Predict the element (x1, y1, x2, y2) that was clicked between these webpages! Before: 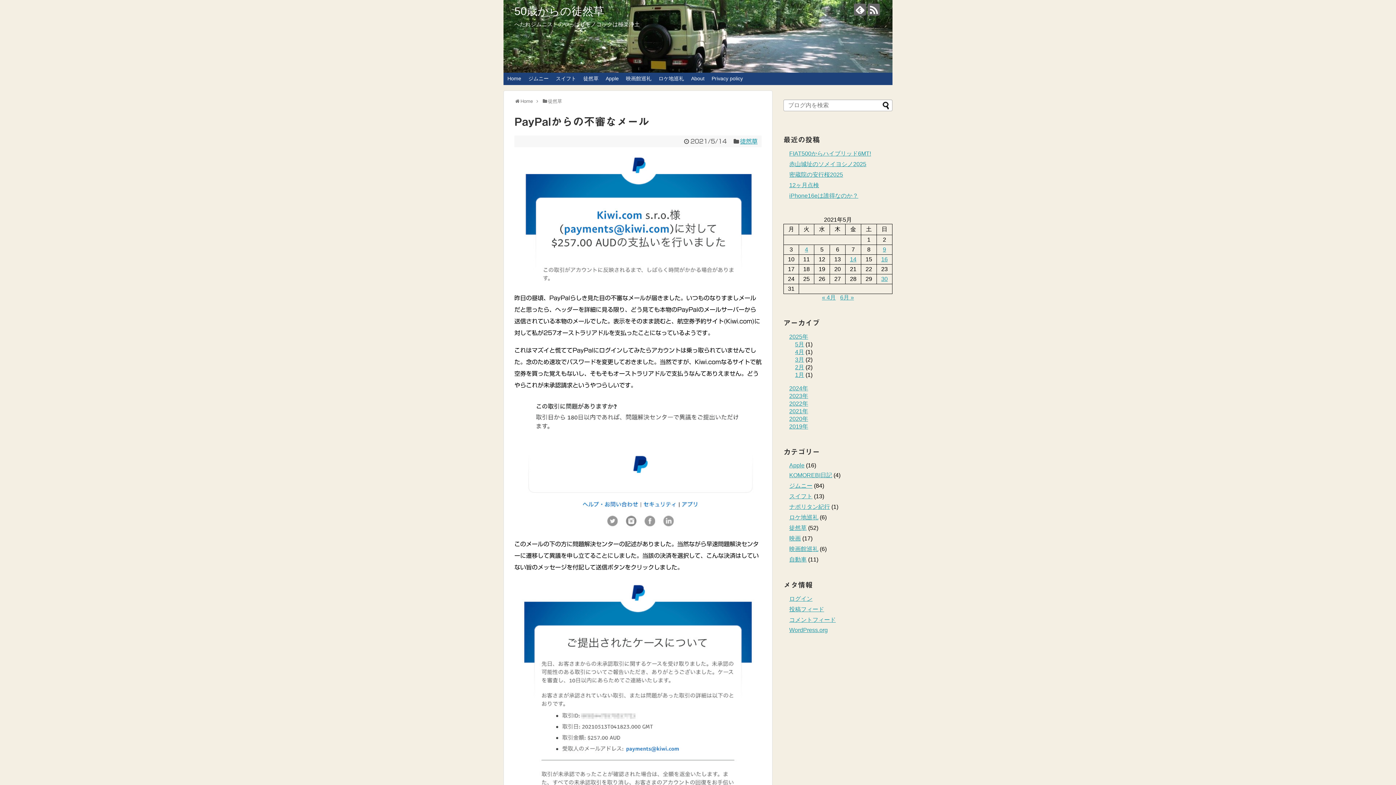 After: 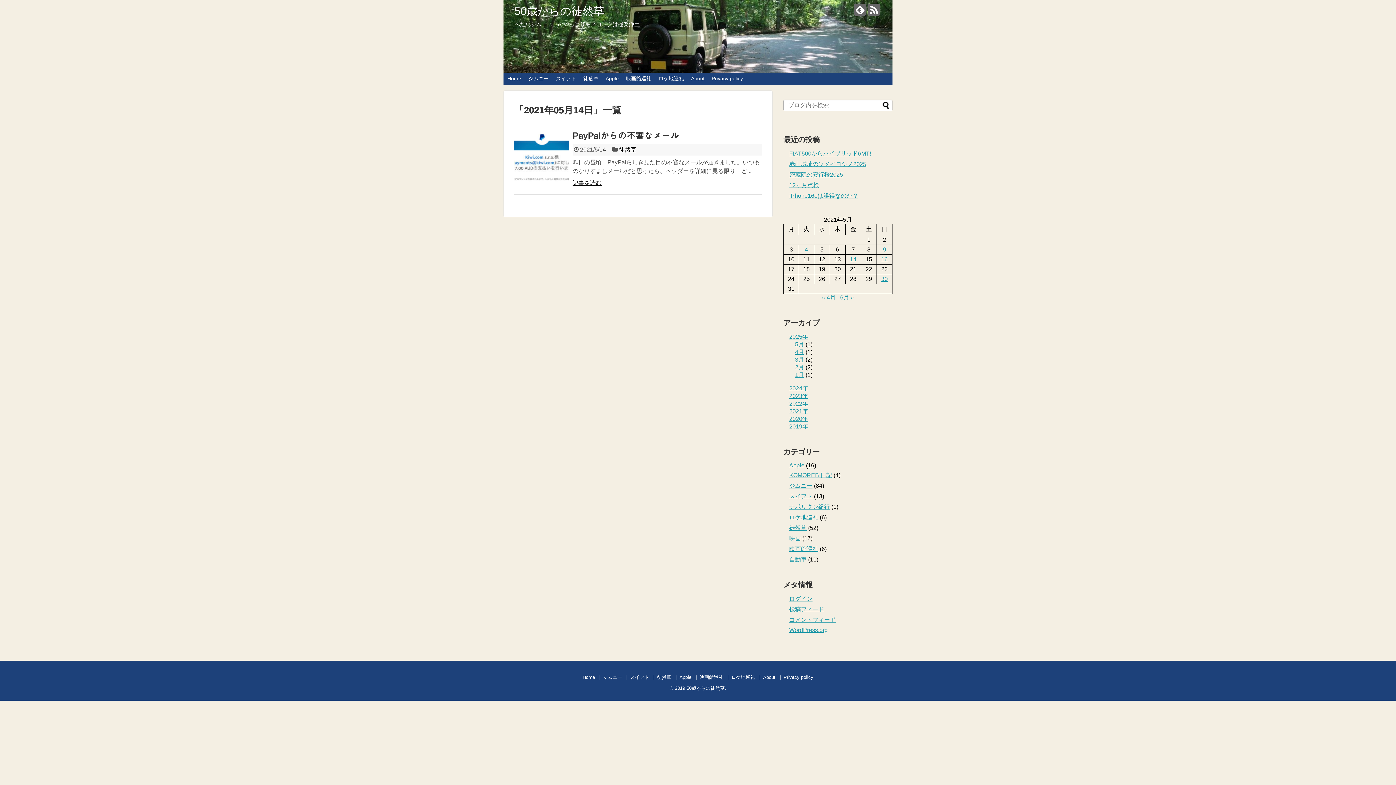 Action: label: 2021年5月14日 に投稿を公開 bbox: (850, 256, 856, 262)